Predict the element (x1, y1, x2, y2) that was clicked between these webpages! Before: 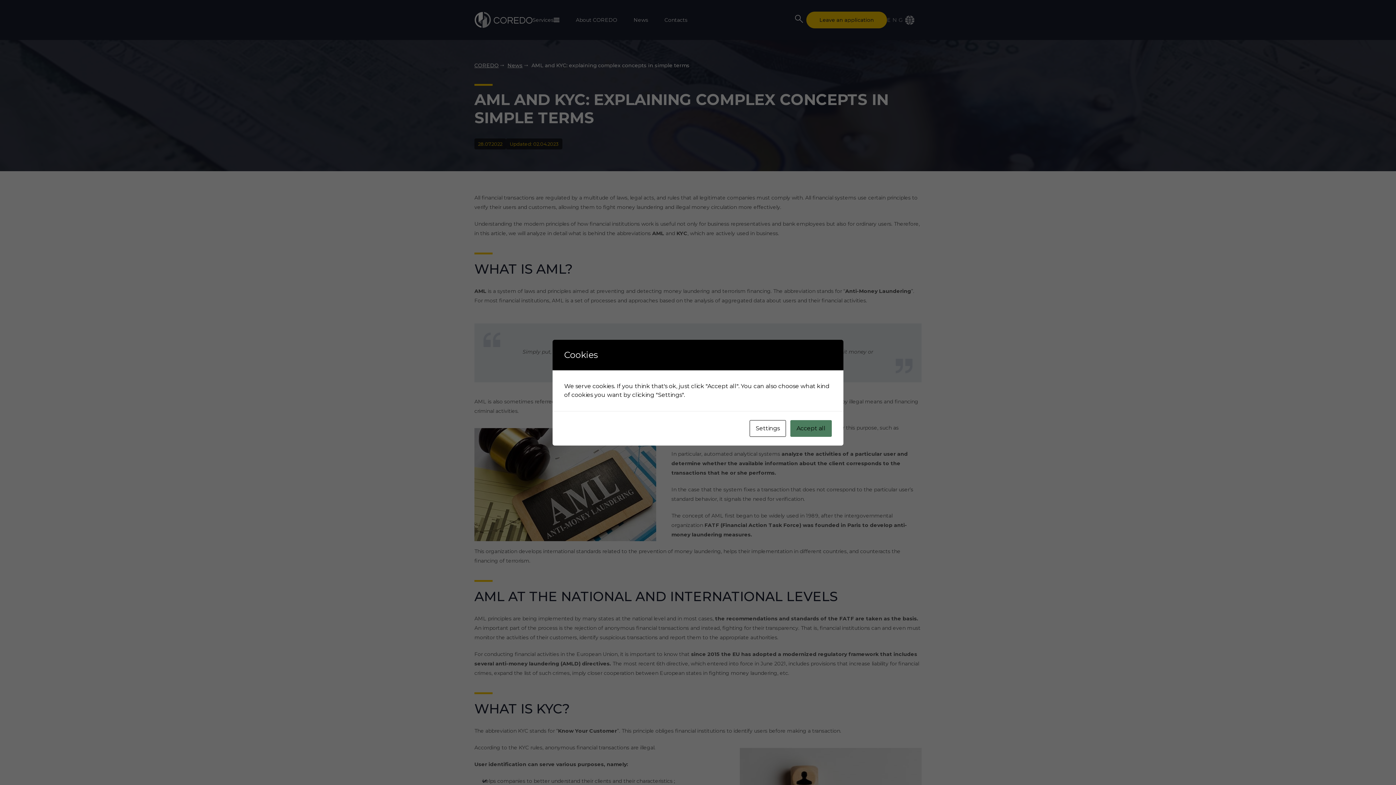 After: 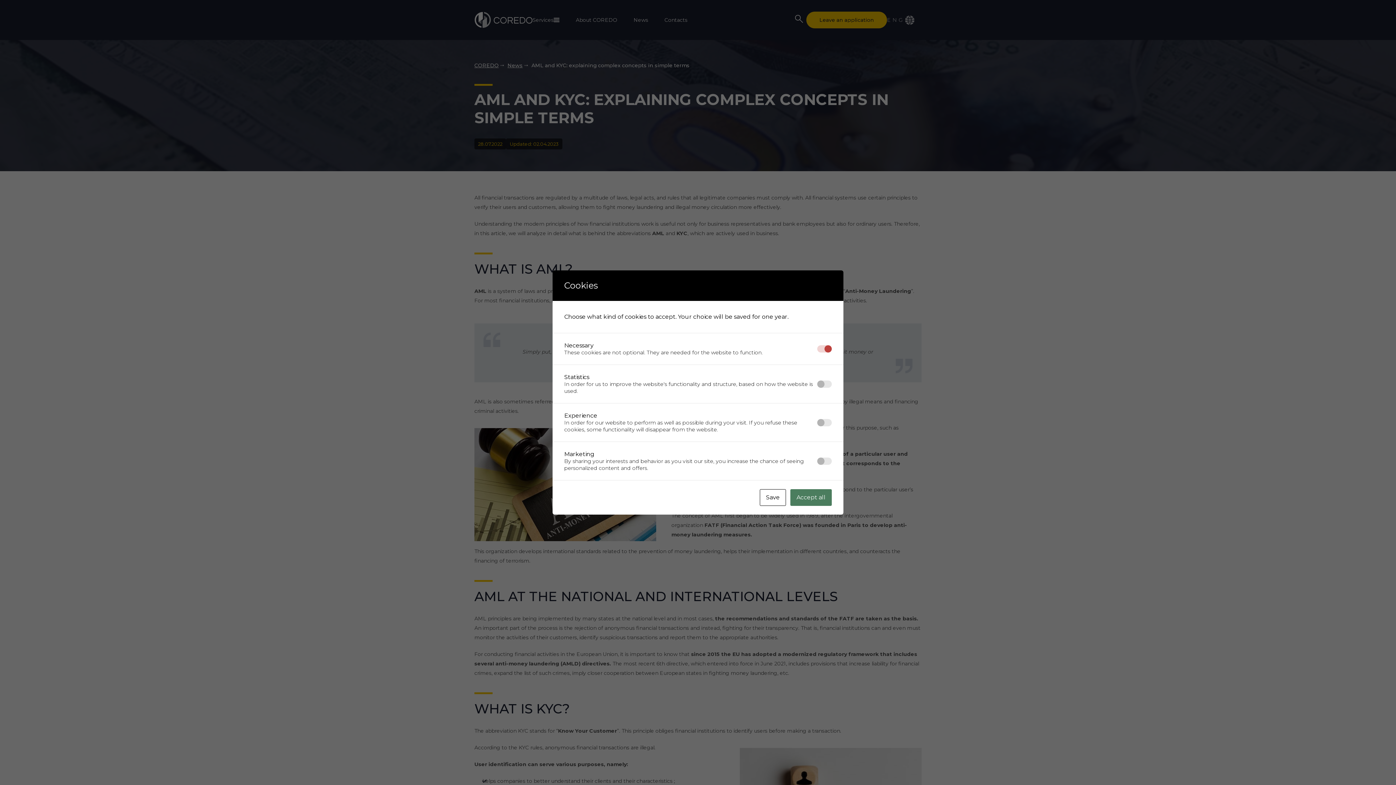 Action: bbox: (749, 420, 786, 436) label: Settings